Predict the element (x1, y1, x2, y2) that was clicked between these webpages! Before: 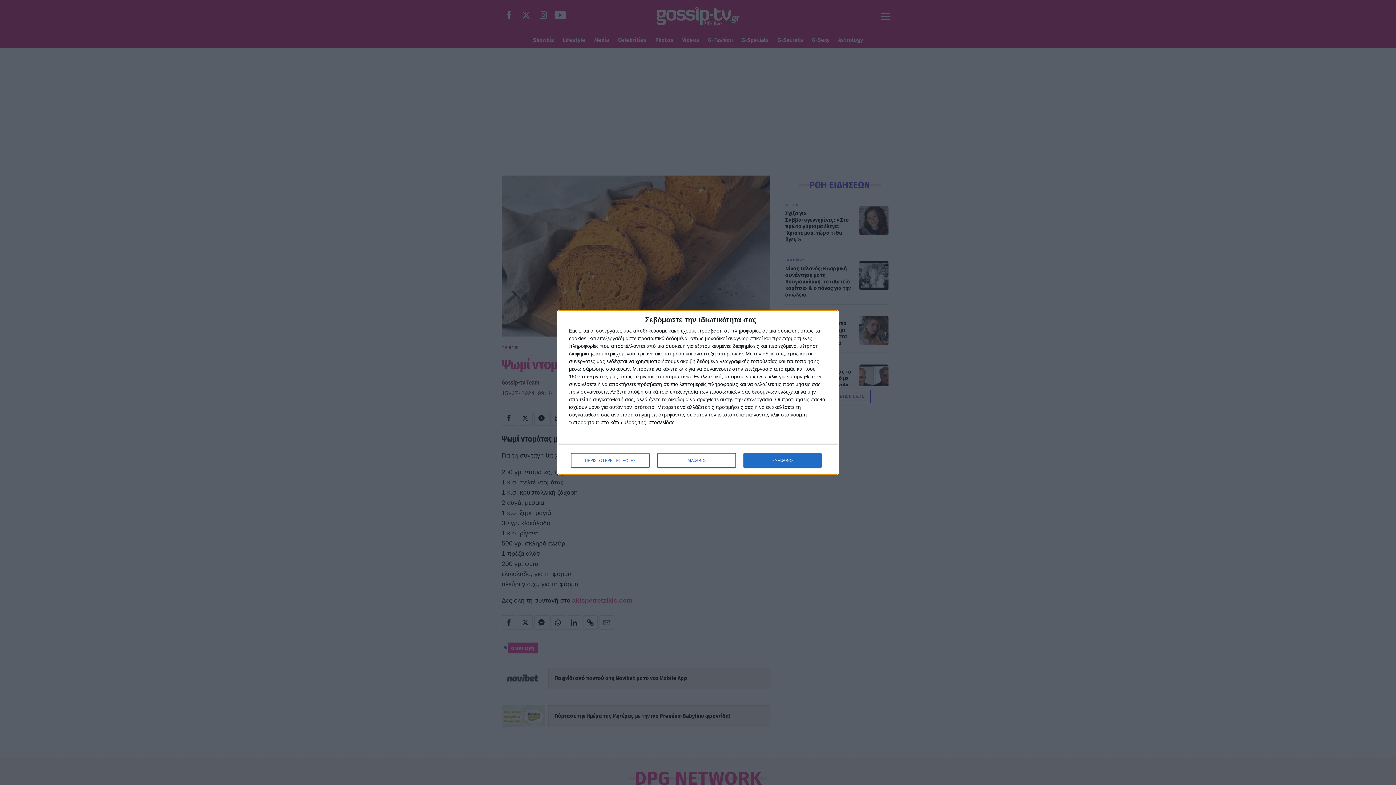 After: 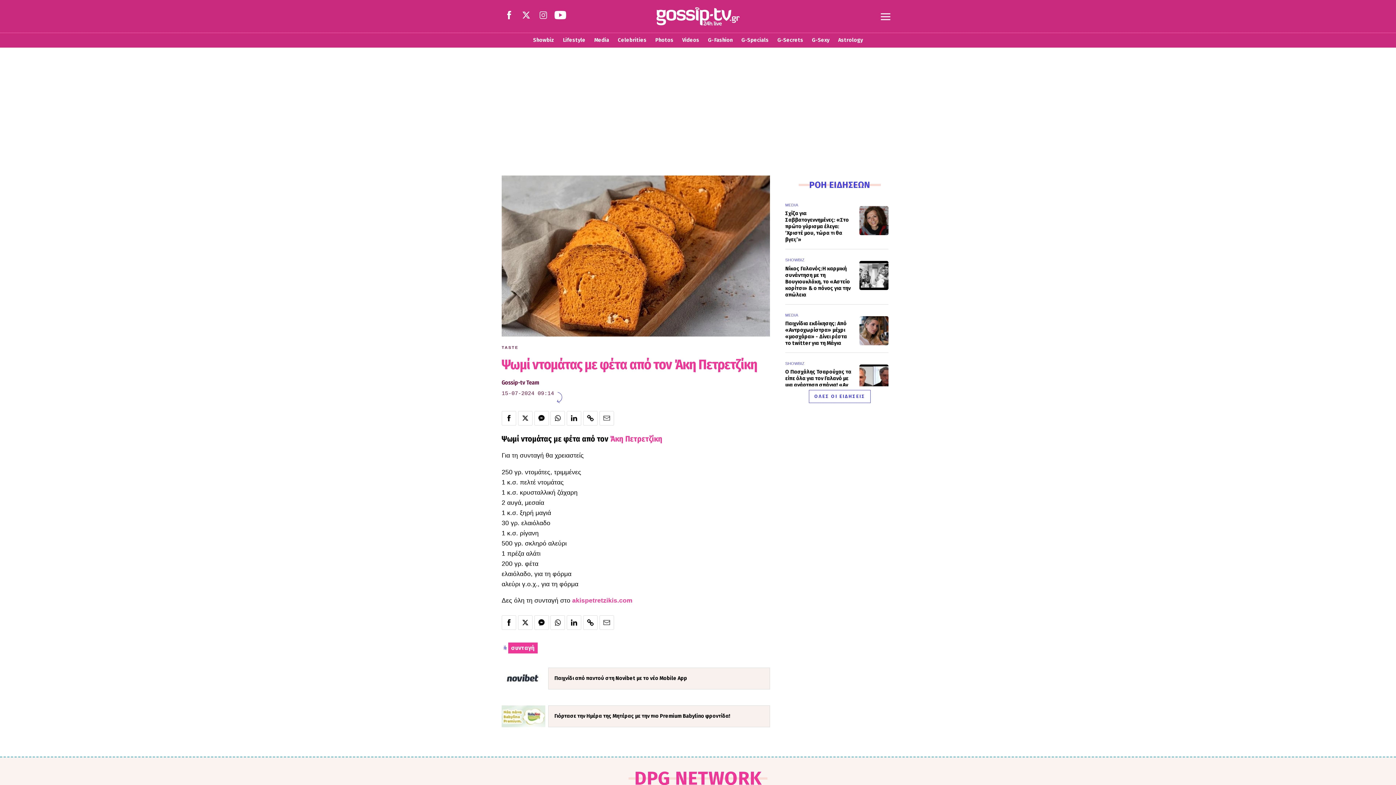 Action: bbox: (657, 453, 736, 468) label: ΔΙΑΦΩΝΩ